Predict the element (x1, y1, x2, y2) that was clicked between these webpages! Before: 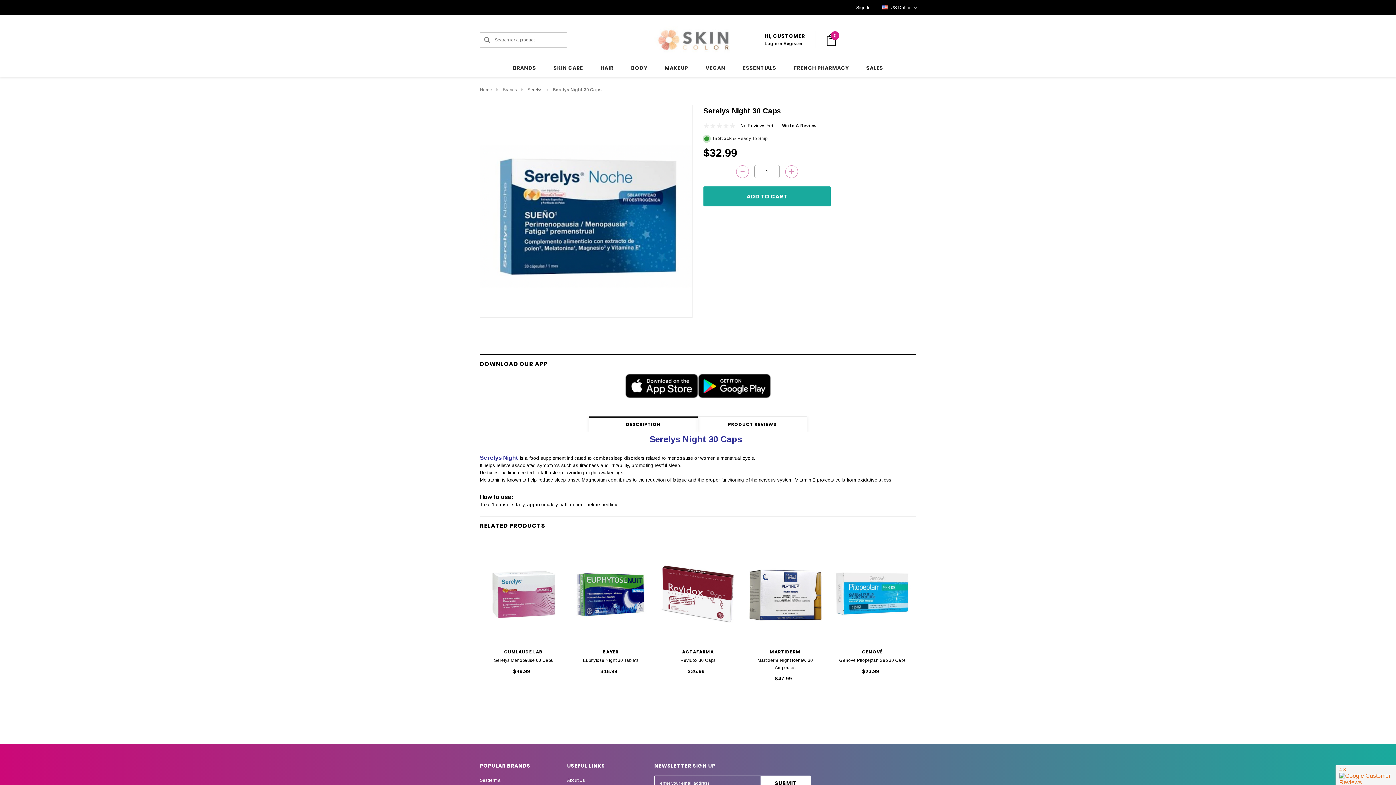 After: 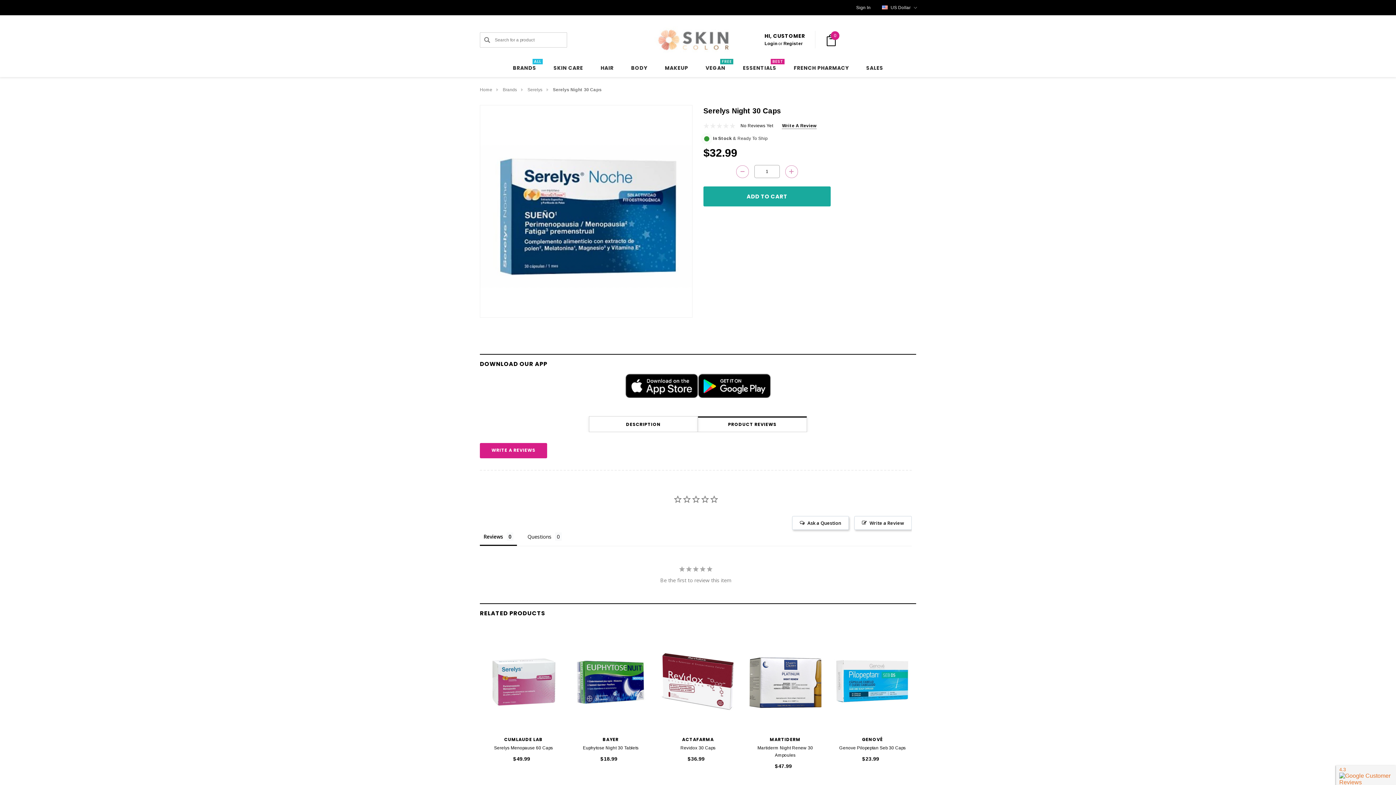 Action: label: PRODUCT REVIEWS bbox: (698, 416, 806, 431)